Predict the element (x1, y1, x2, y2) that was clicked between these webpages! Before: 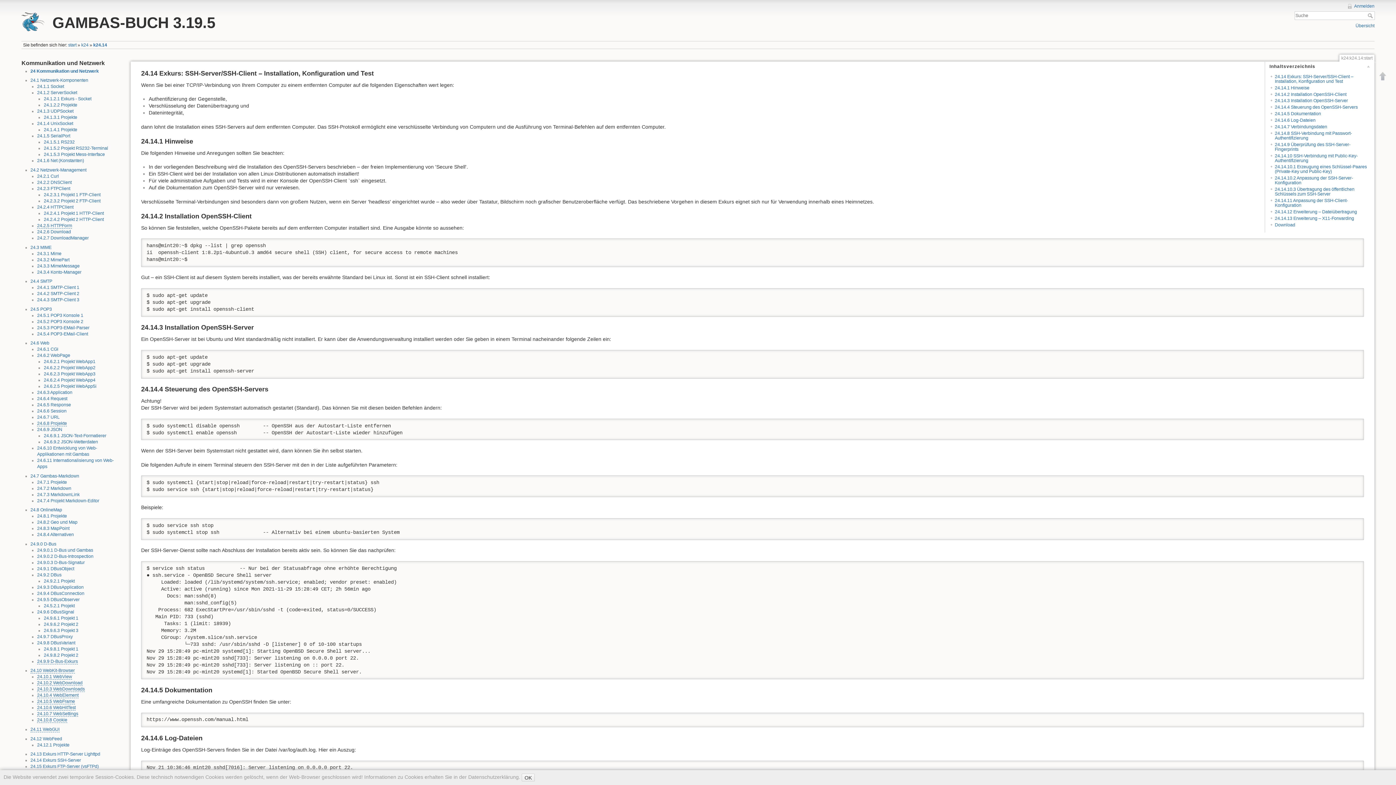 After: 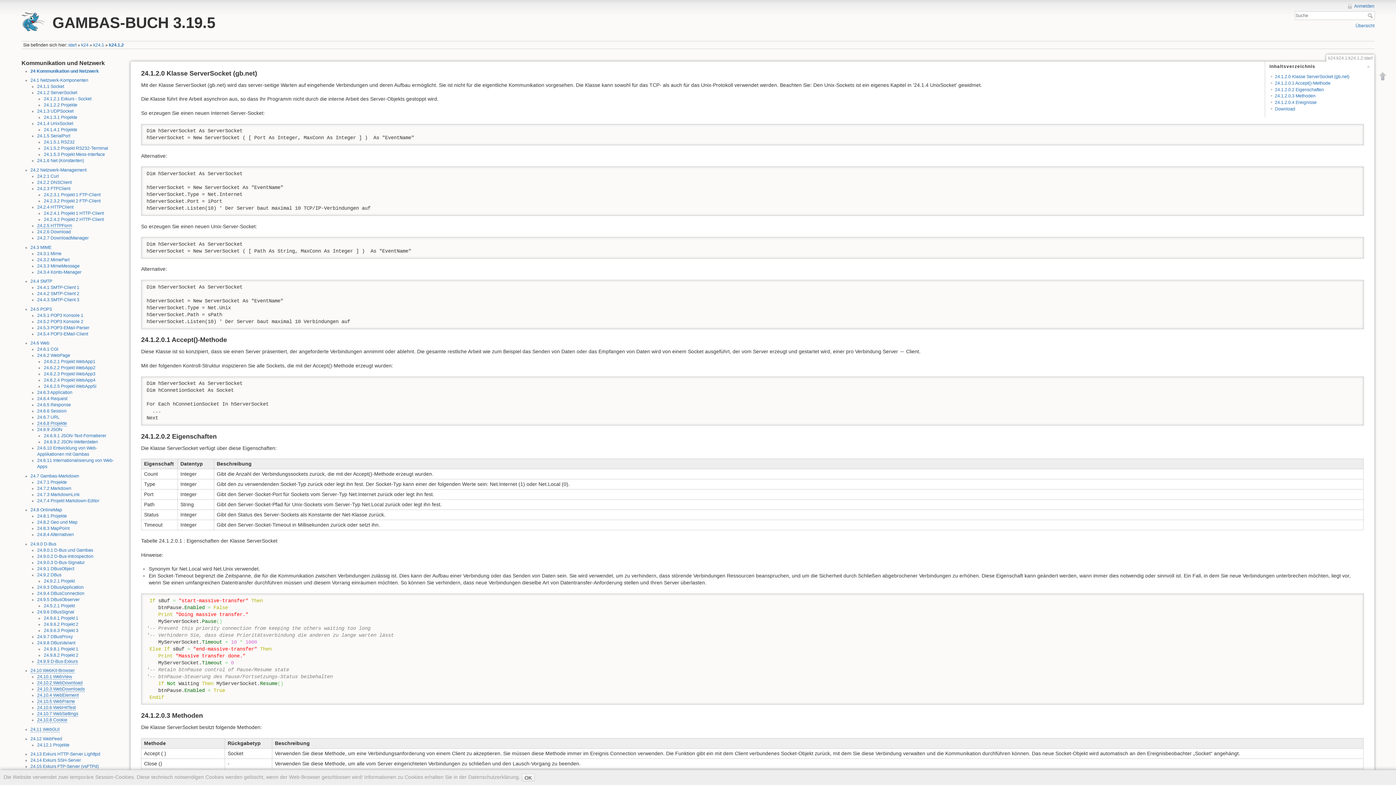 Action: bbox: (37, 90, 77, 95) label: 24.1.2 ServerSocket